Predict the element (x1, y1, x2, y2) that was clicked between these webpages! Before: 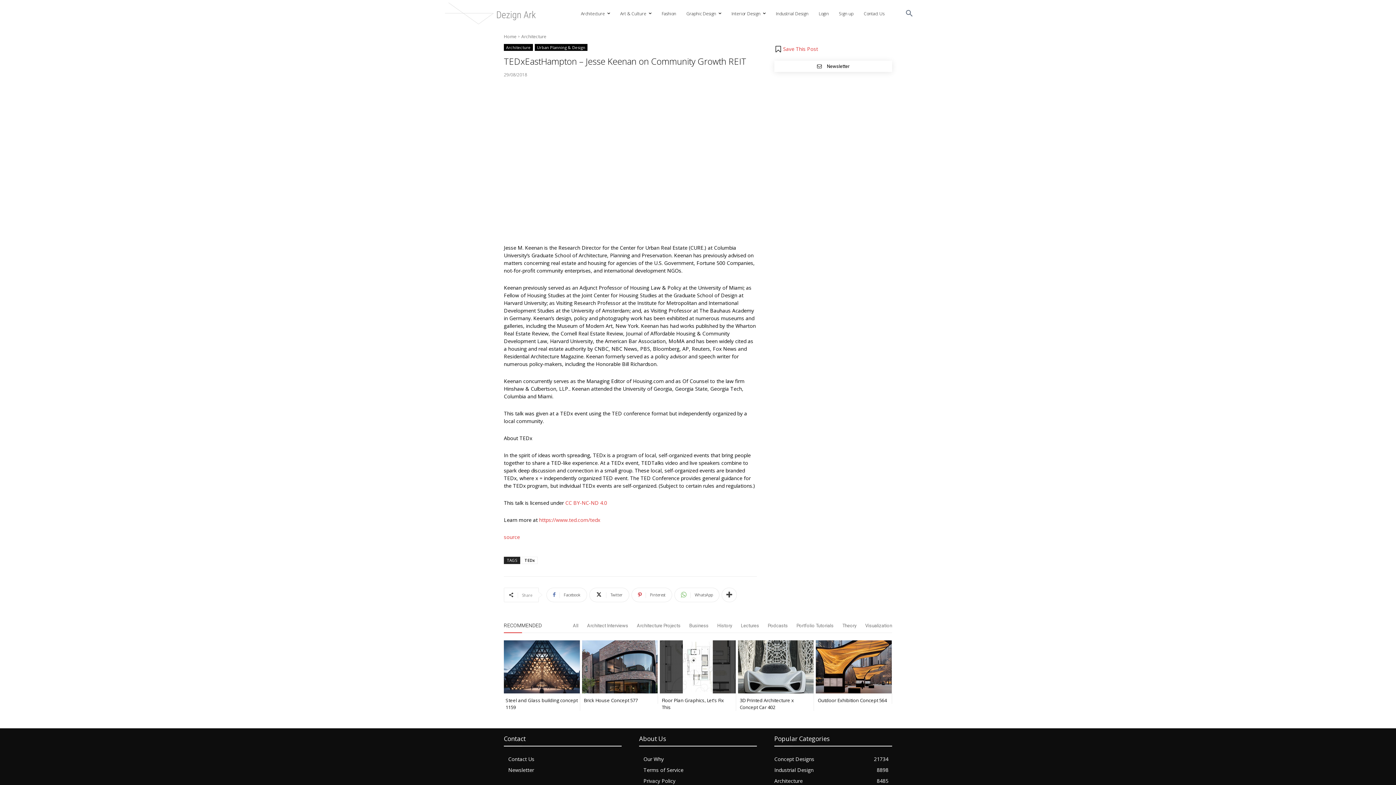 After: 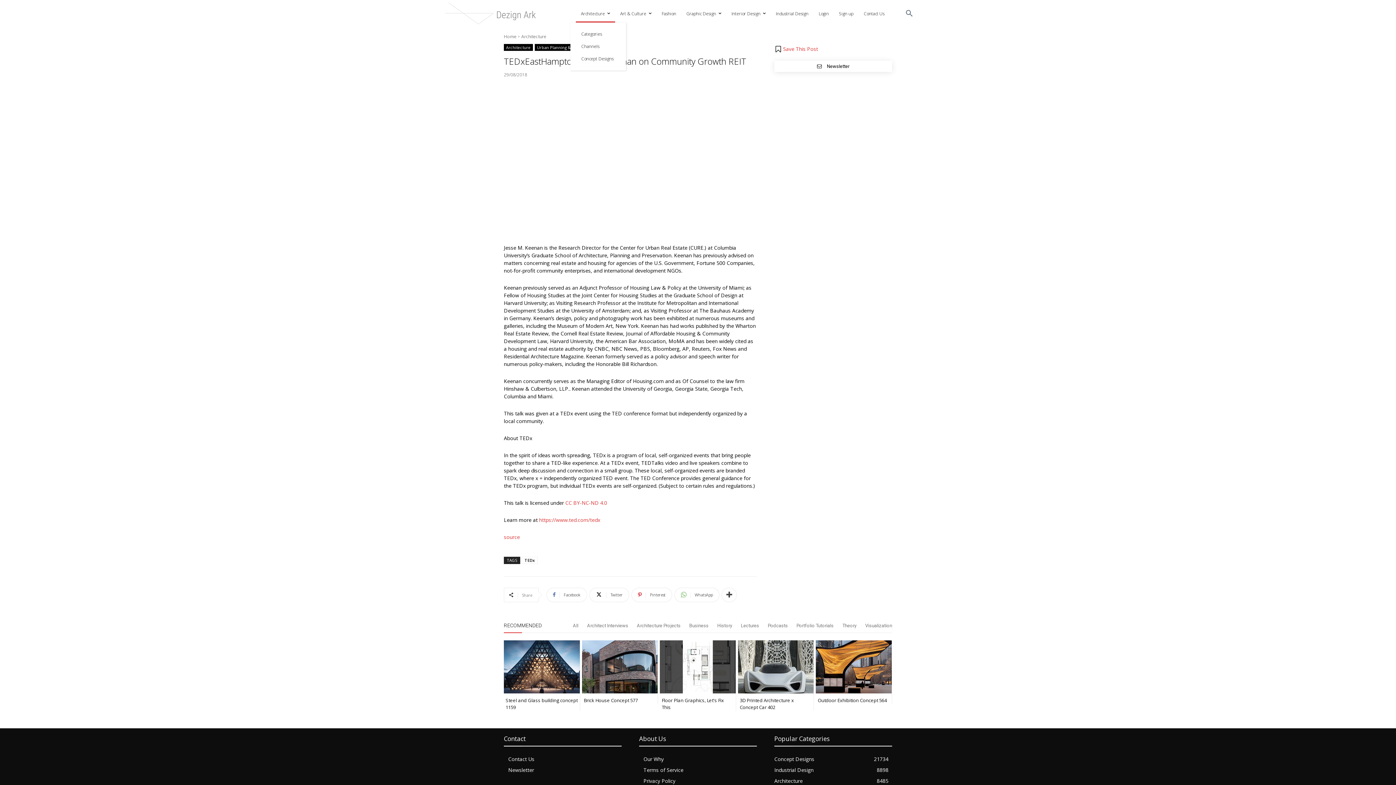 Action: bbox: (576, 5, 615, 22) label: Architecture